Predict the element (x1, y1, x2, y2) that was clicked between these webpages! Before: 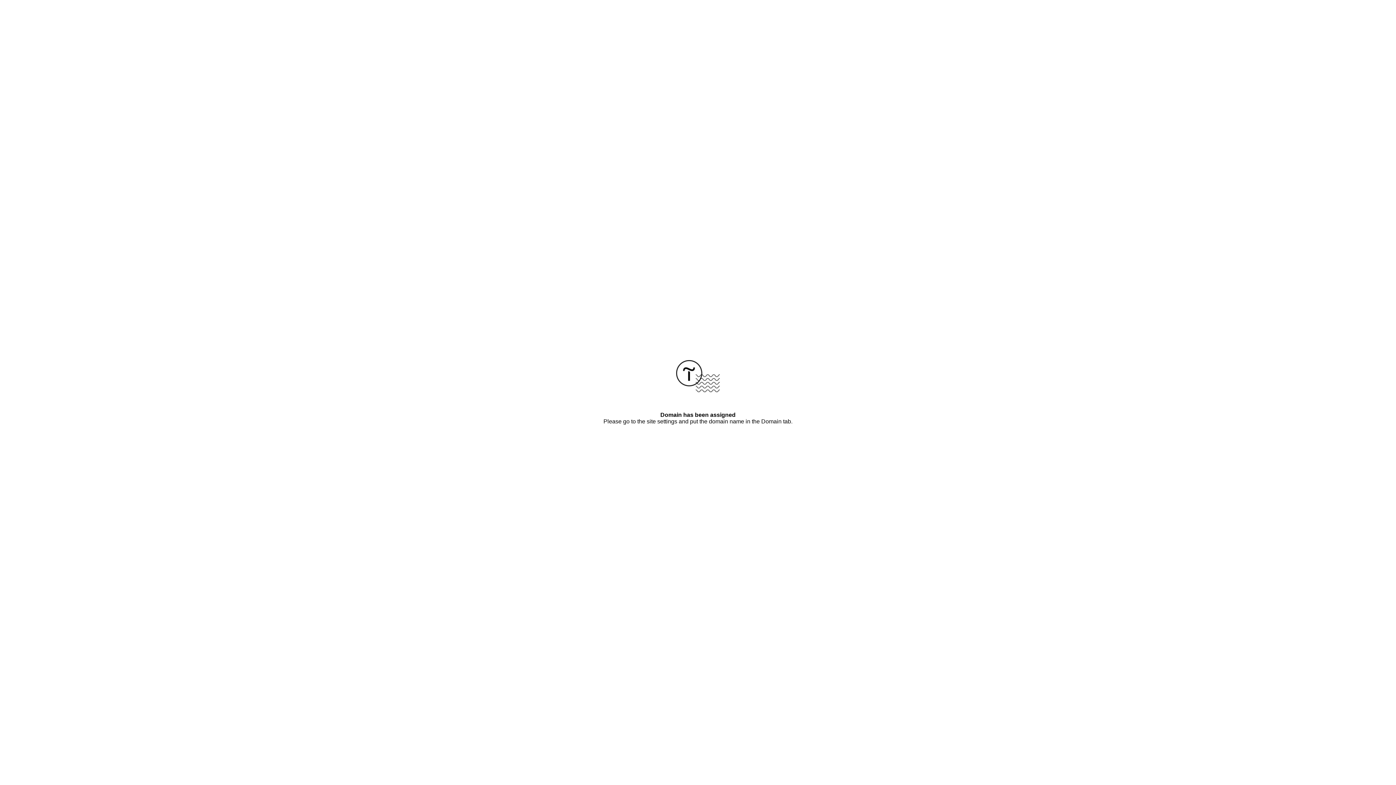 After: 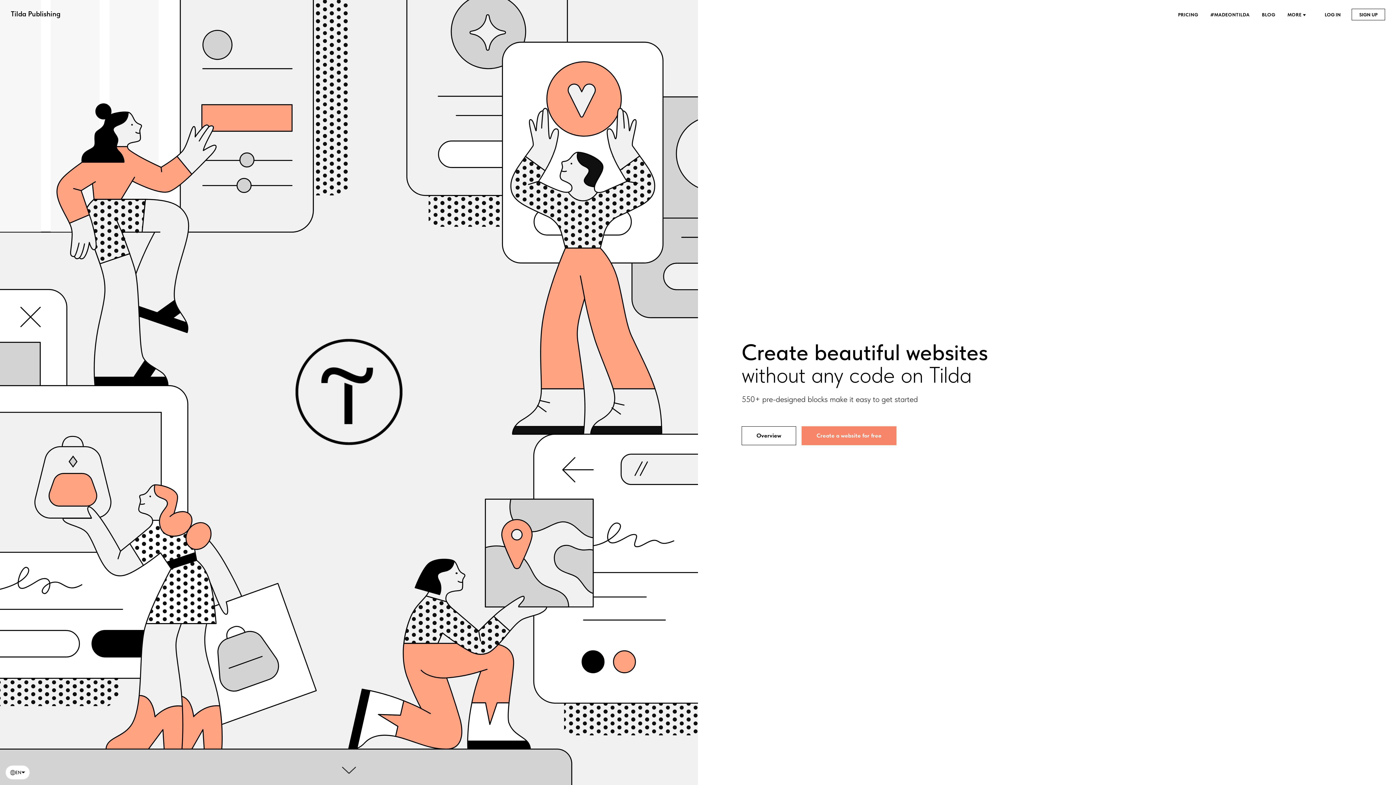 Action: bbox: (676, 387, 720, 393)